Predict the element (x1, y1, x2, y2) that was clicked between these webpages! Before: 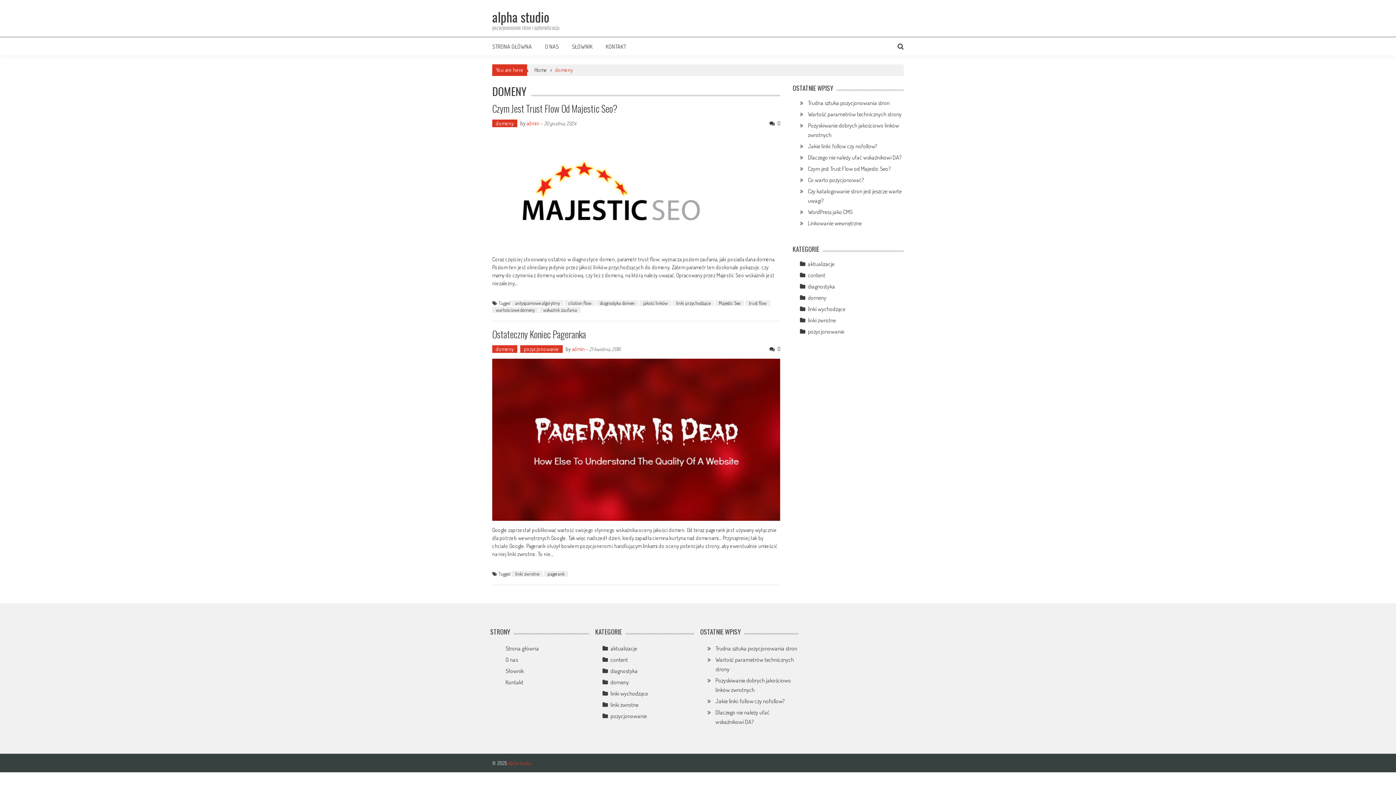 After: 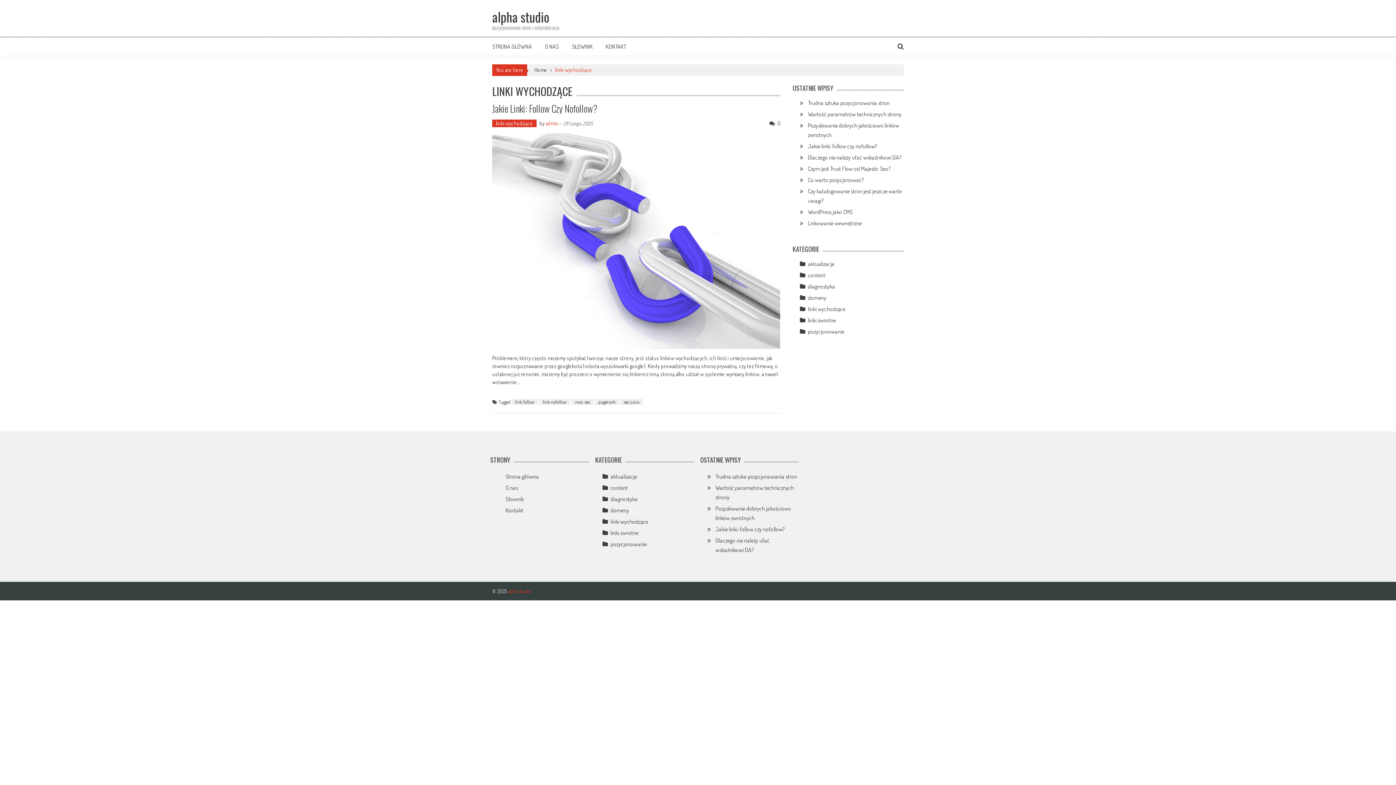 Action: bbox: (610, 690, 648, 697) label: linki wychodzące